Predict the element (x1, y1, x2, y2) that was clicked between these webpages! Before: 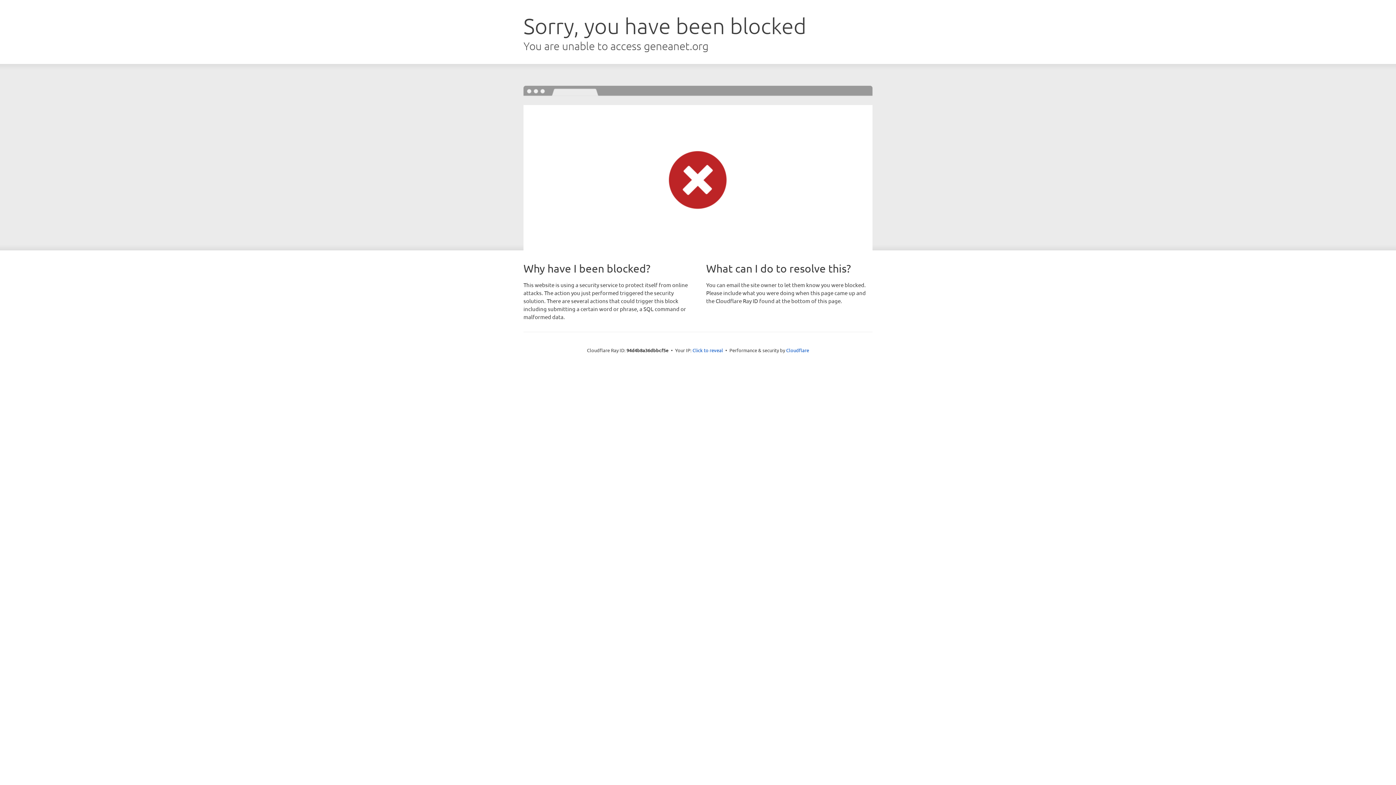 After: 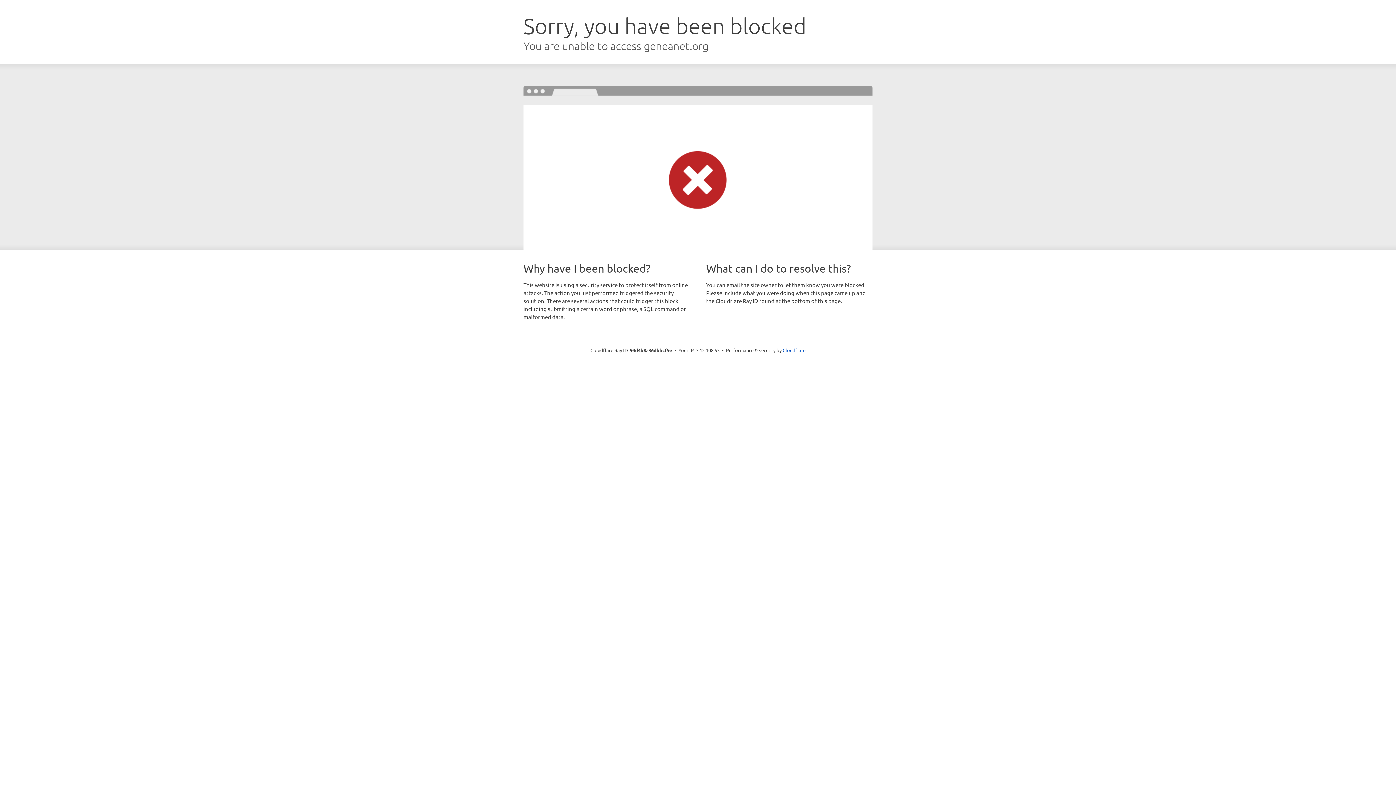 Action: label: Click to reveal bbox: (692, 346, 723, 353)